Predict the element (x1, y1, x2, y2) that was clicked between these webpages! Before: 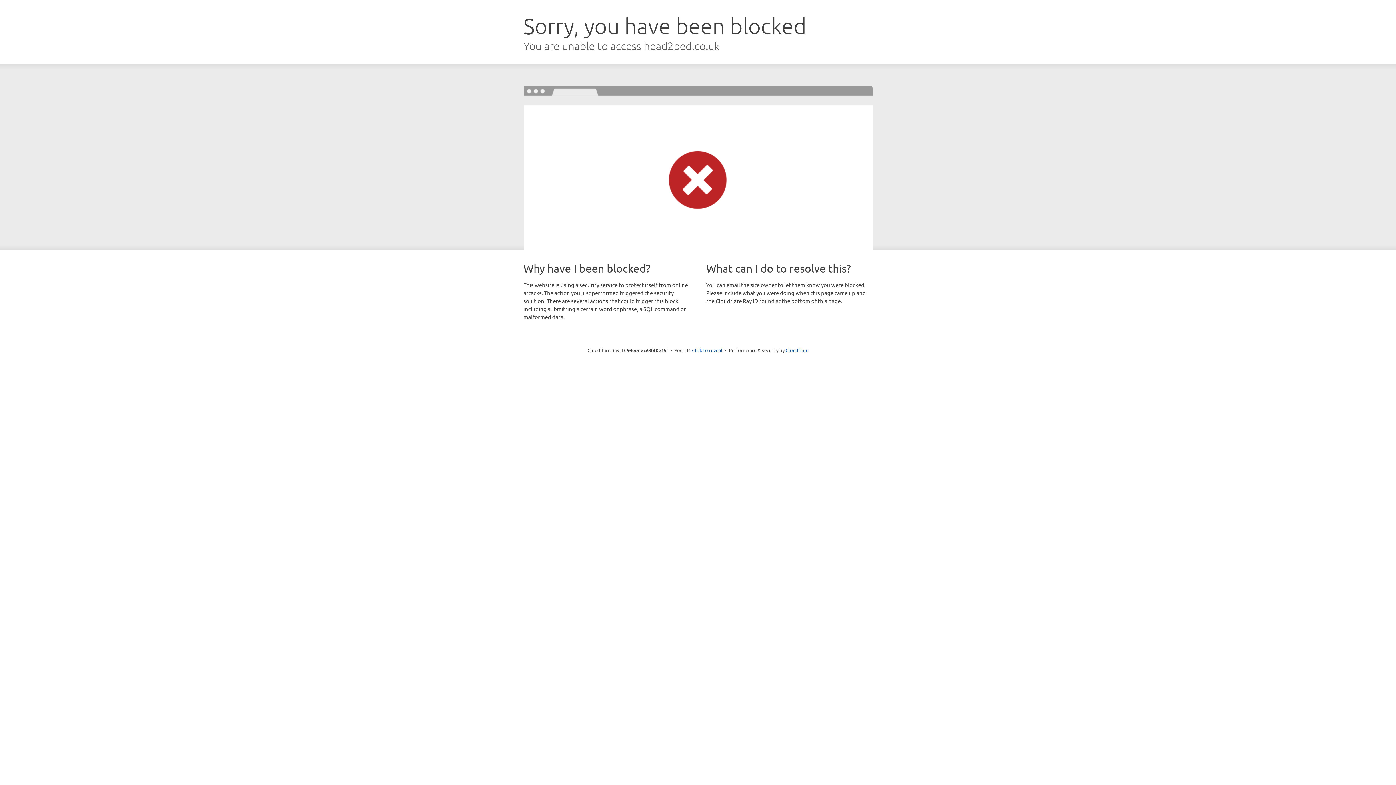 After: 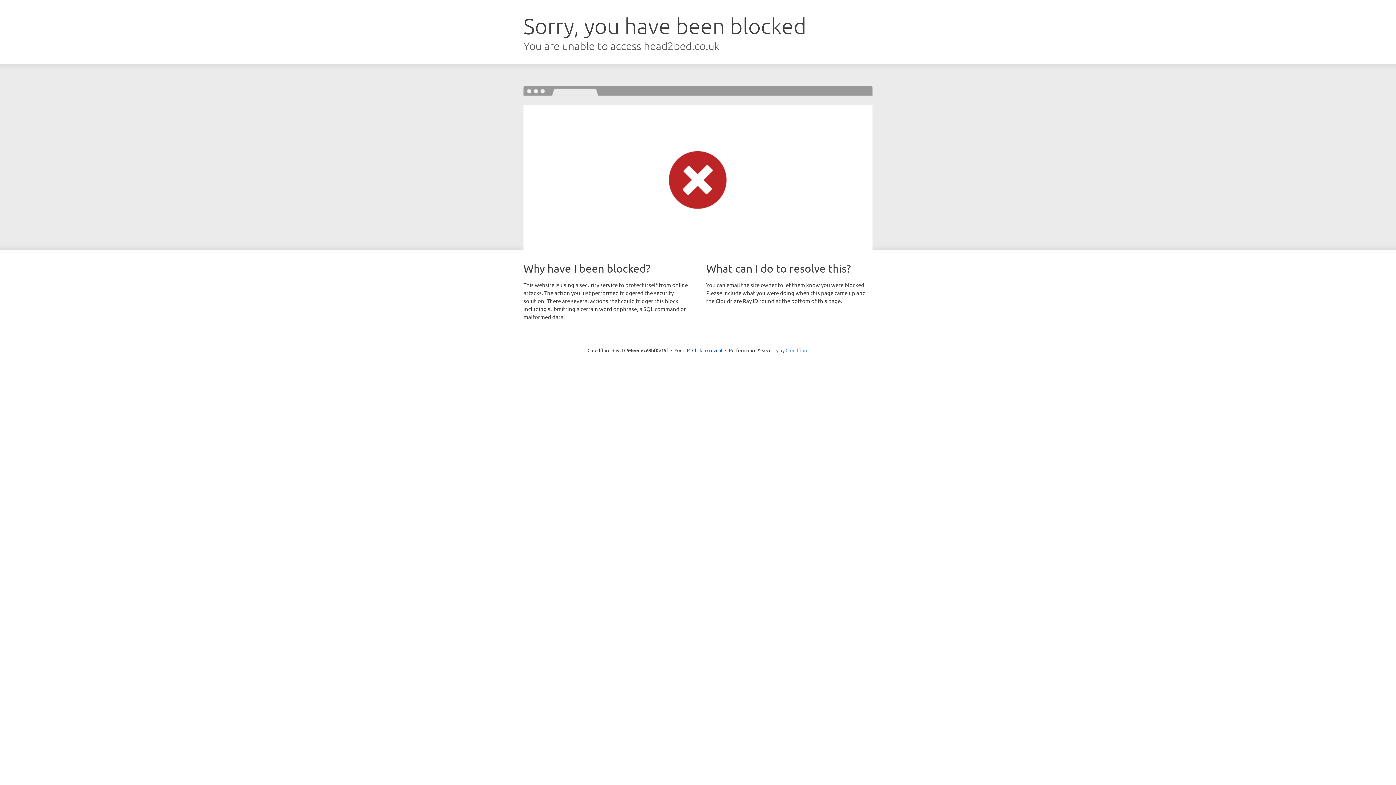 Action: bbox: (785, 347, 808, 353) label: Cloudflare